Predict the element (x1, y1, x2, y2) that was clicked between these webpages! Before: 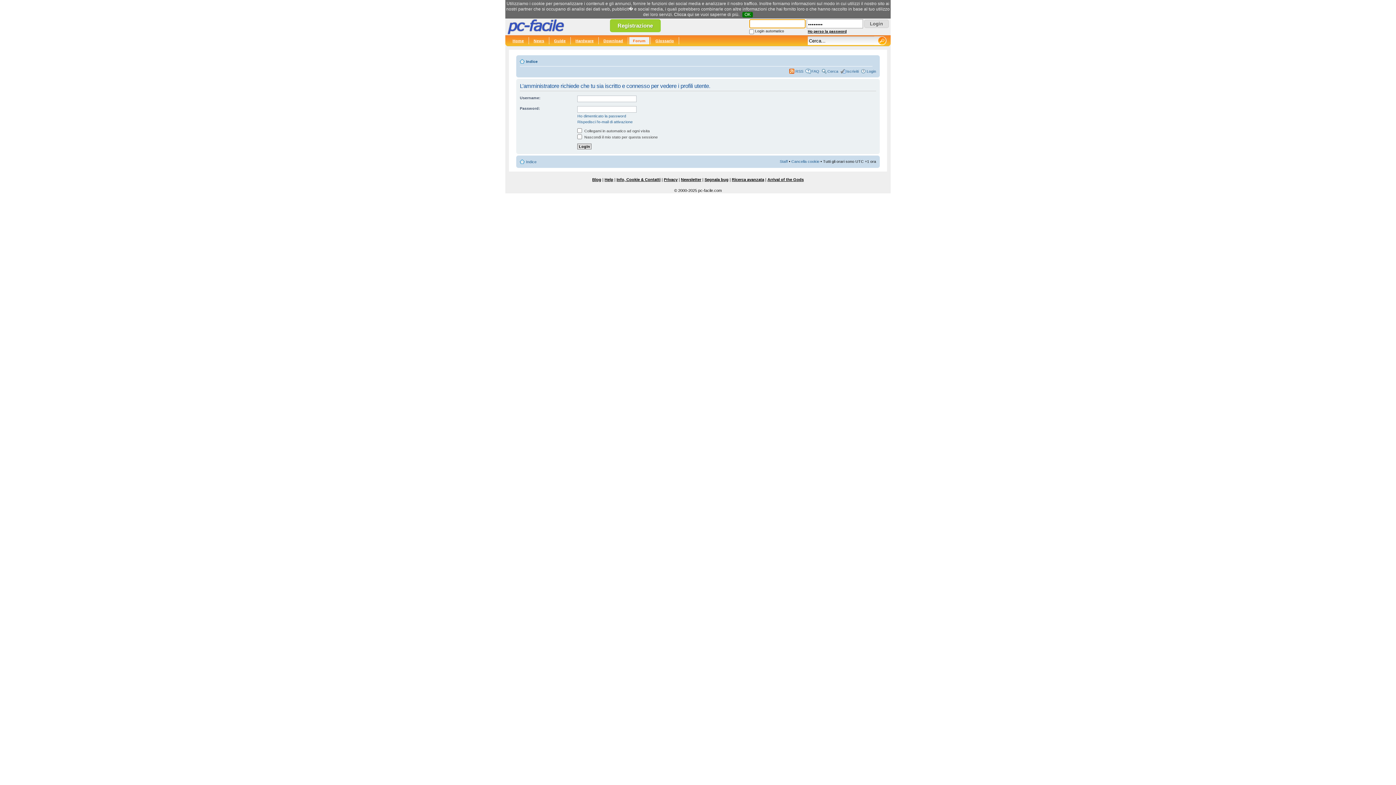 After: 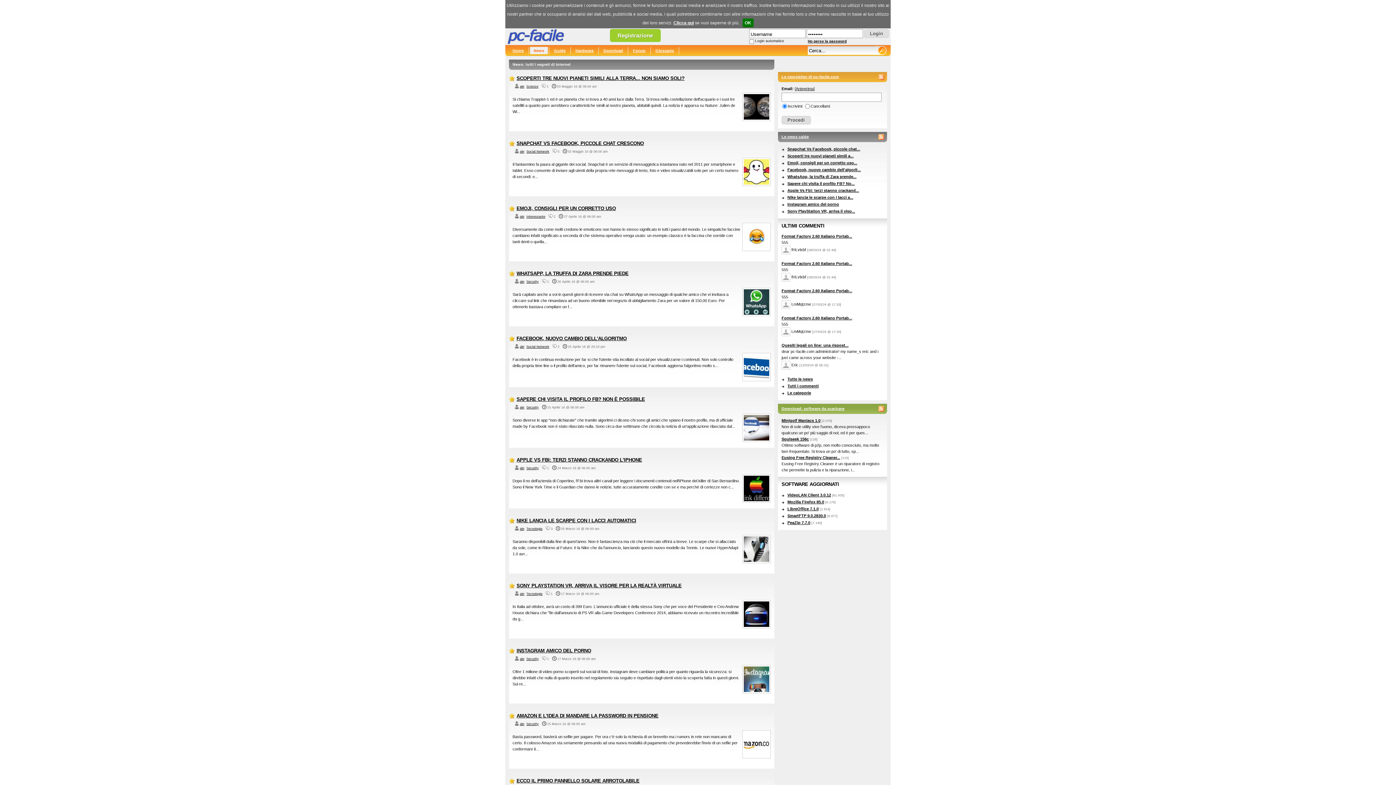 Action: label: News bbox: (530, 35, 548, 46)